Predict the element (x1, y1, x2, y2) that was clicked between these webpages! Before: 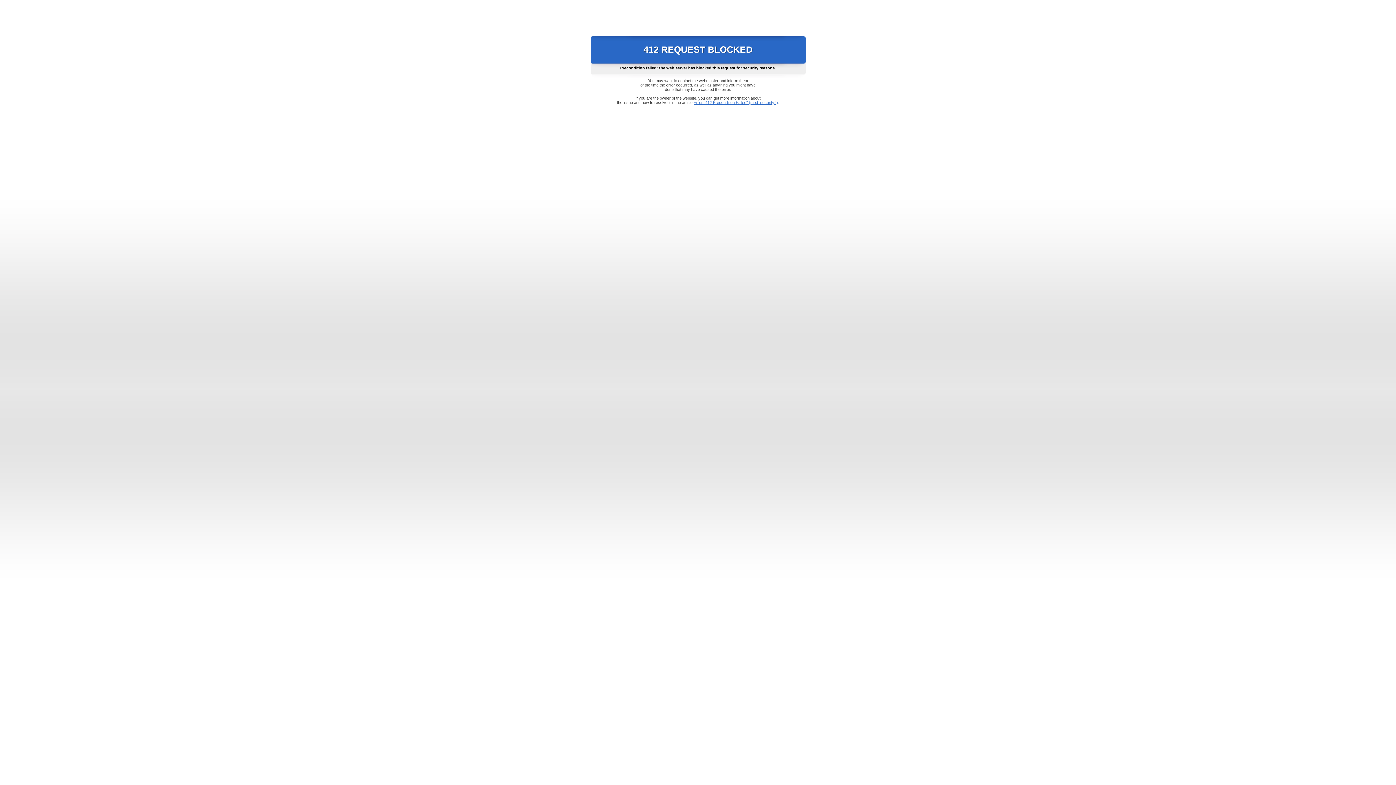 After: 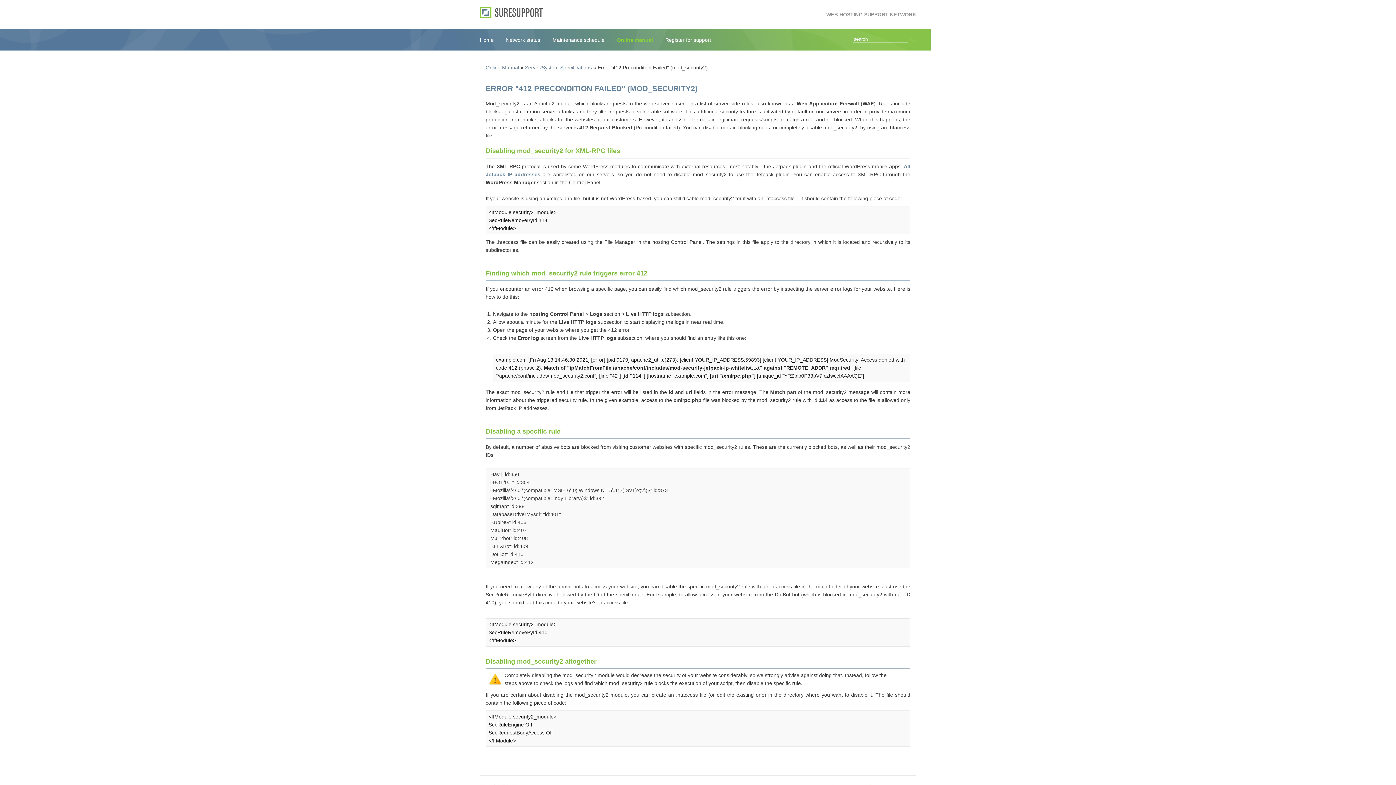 Action: label: Error "412 Precondition Failed" (mod_security2) bbox: (693, 100, 778, 104)